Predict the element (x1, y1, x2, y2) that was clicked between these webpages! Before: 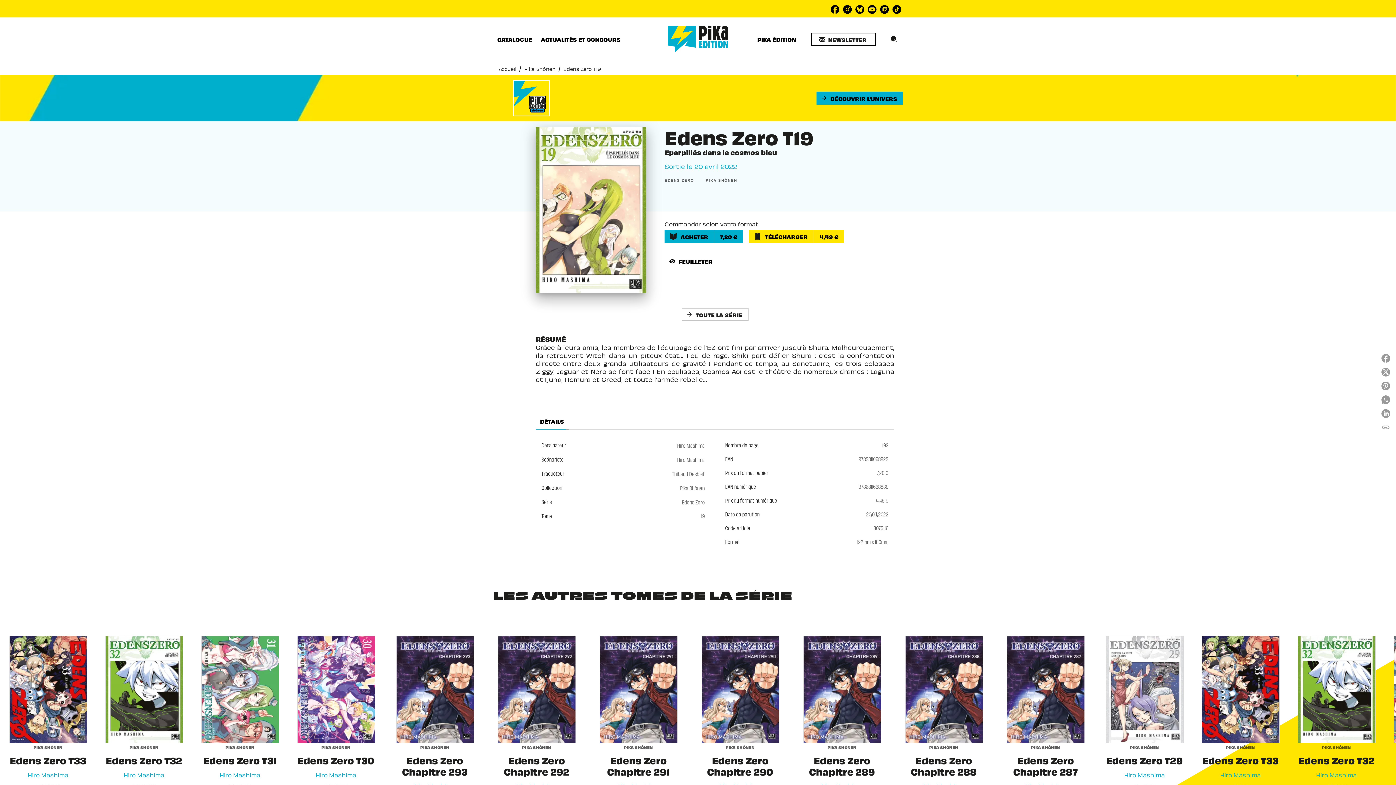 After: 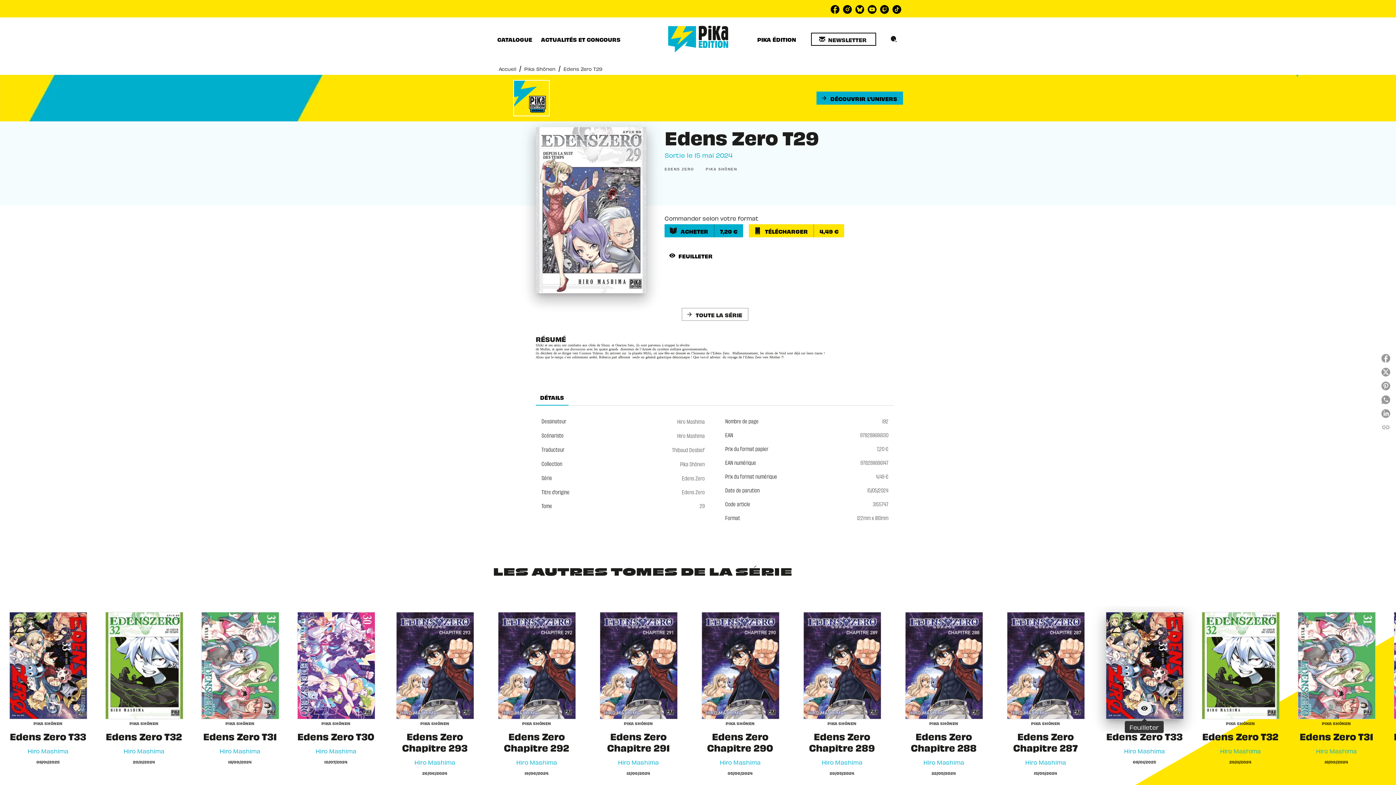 Action: bbox: (1096, 630, 1192, 794) label: PIKA SHÔNEN
Edens Zero T29
Hiro Mashima
15/05/2024